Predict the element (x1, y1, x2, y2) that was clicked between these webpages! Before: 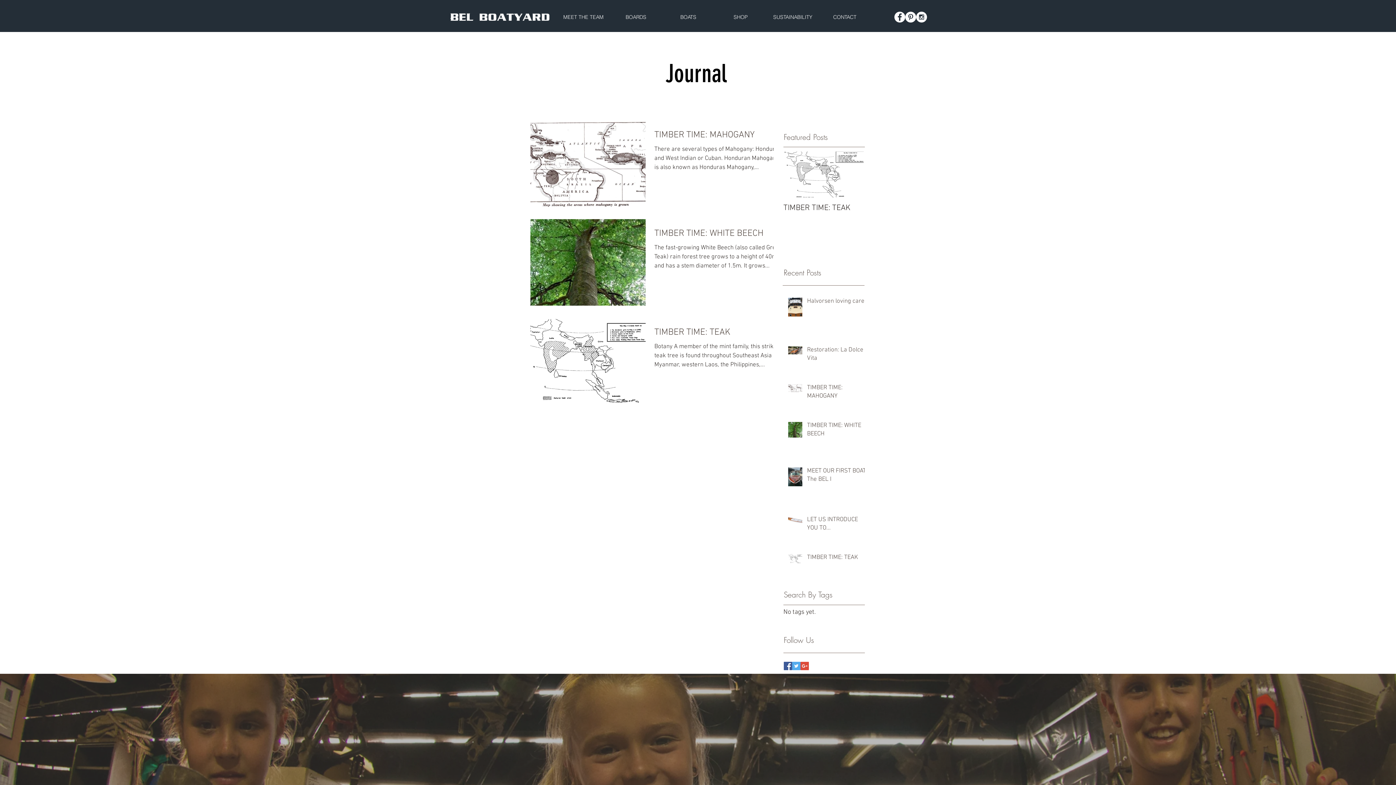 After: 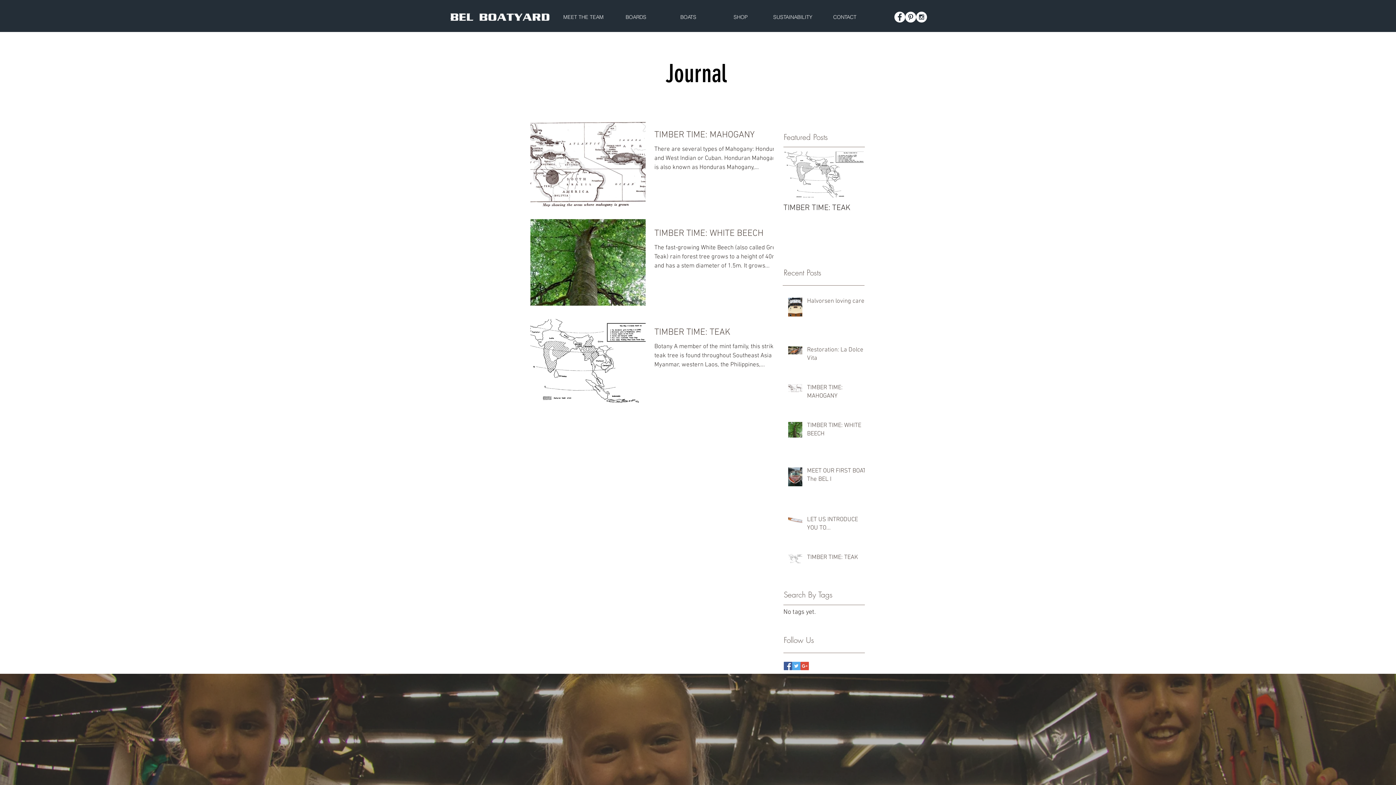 Action: label: Instagram - White Circle bbox: (916, 11, 927, 22)